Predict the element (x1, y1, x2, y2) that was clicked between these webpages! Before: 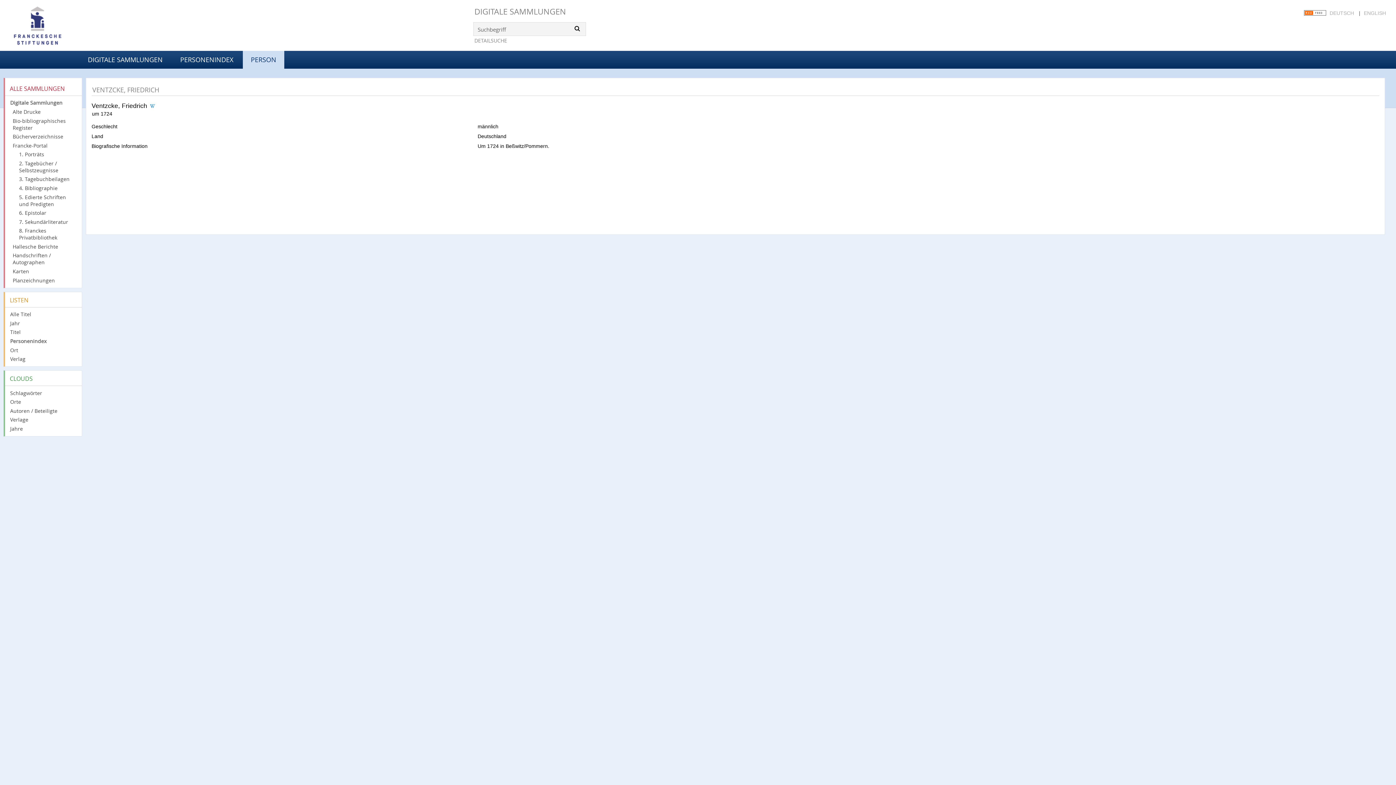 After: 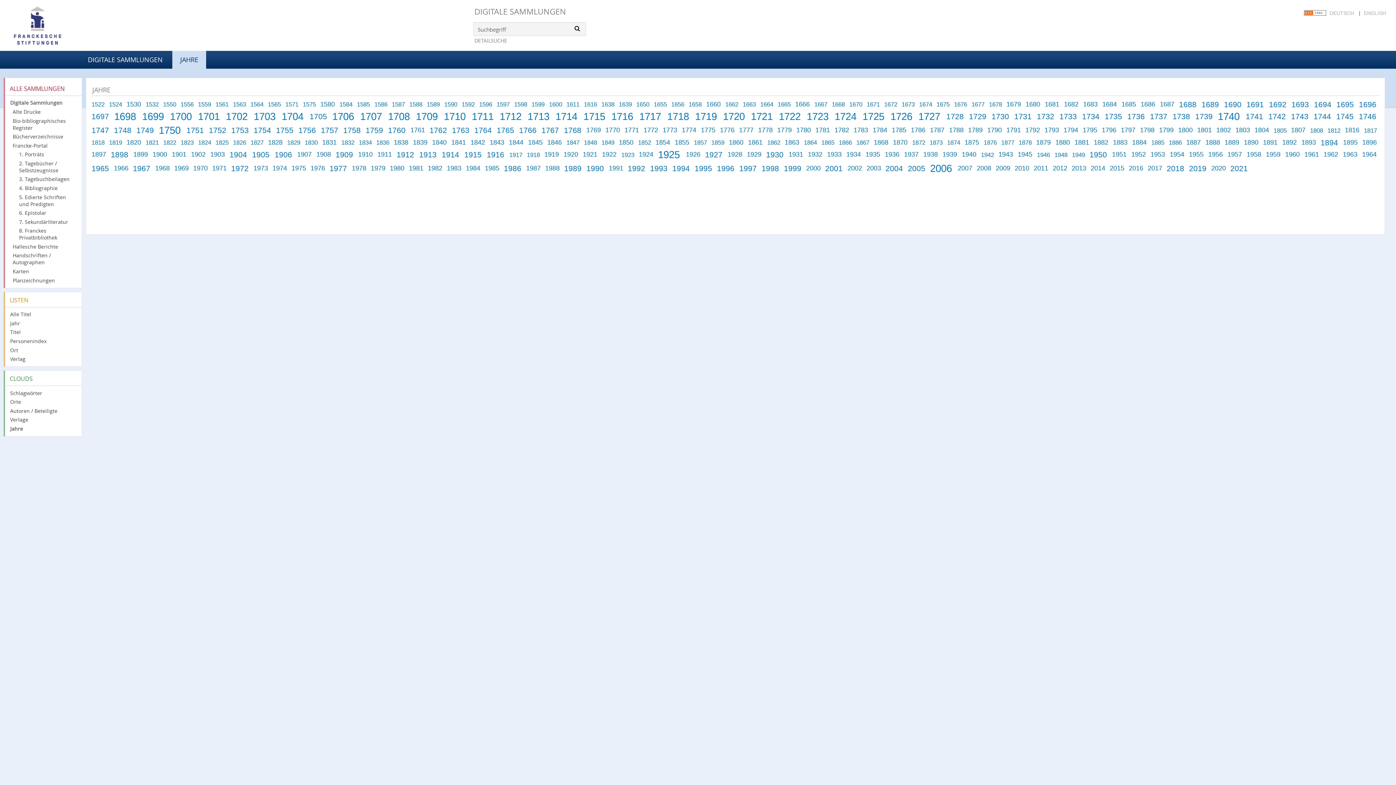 Action: label: Jahre bbox: (10, 424, 77, 432)